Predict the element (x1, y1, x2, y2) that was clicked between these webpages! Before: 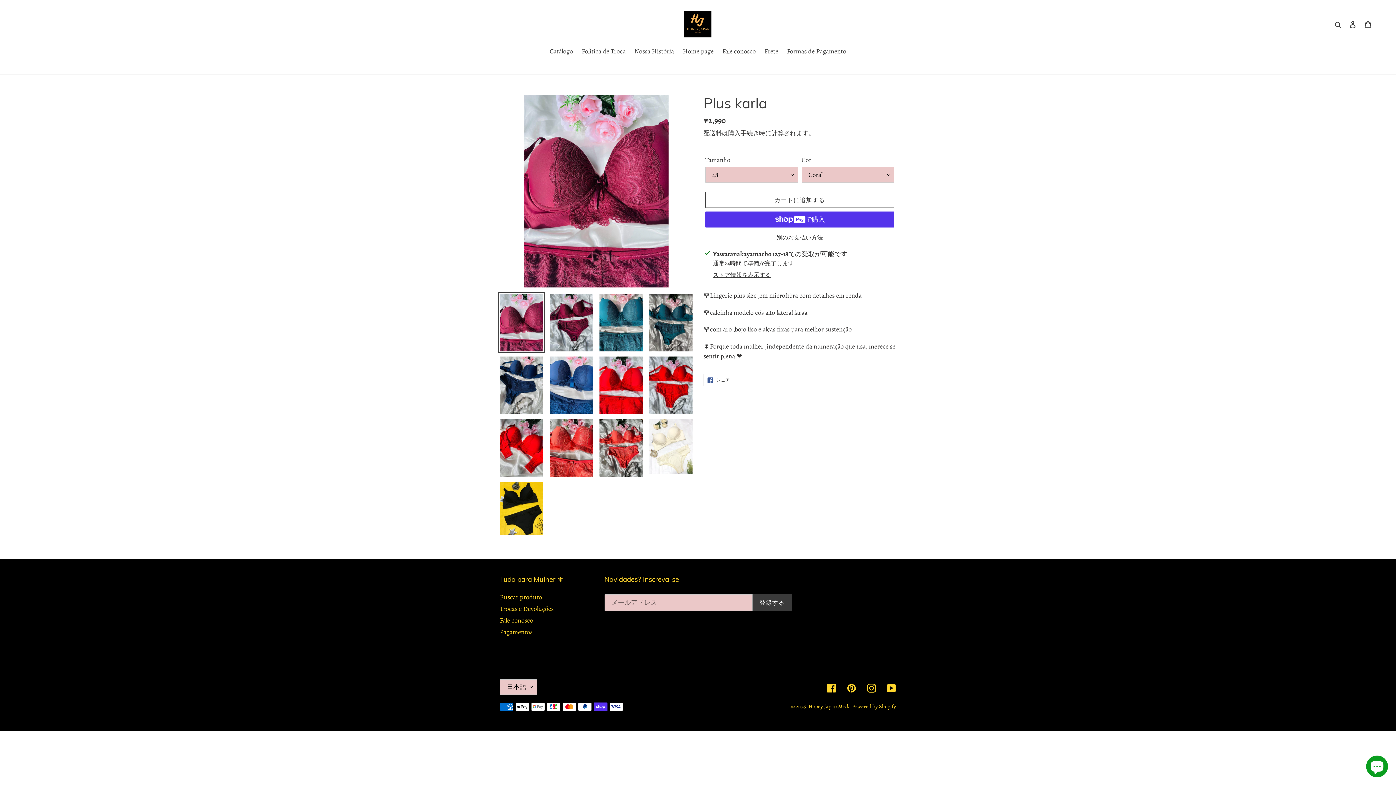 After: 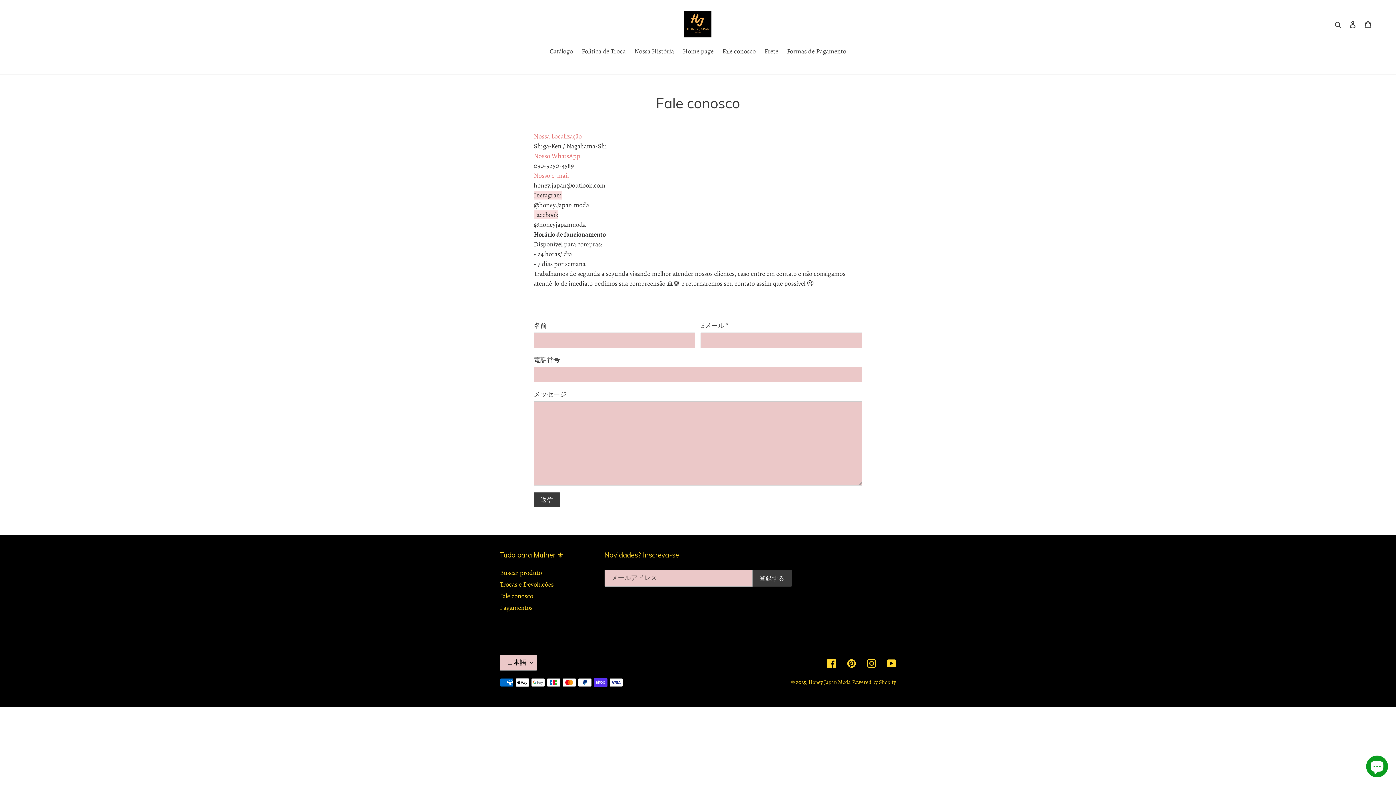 Action: bbox: (718, 46, 759, 57) label: Fale conosco